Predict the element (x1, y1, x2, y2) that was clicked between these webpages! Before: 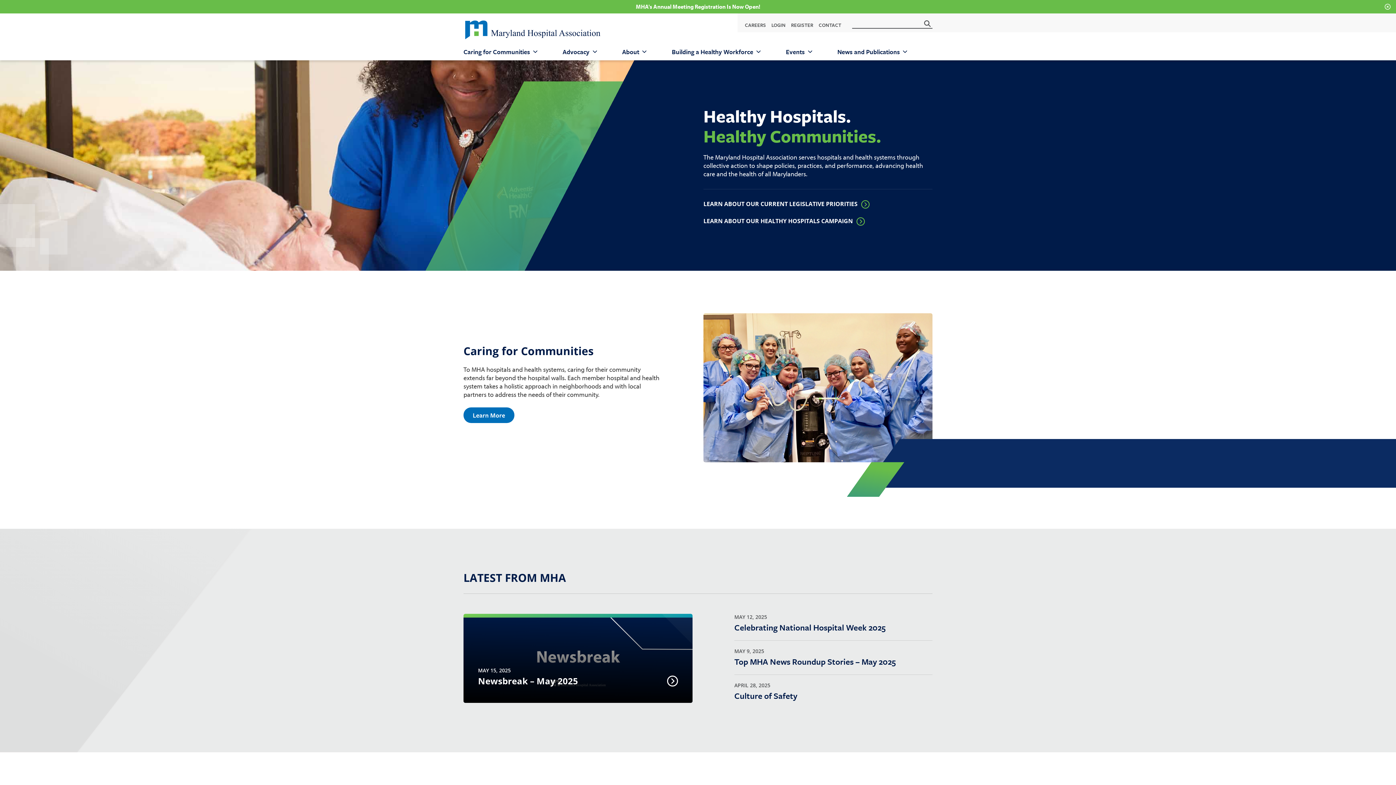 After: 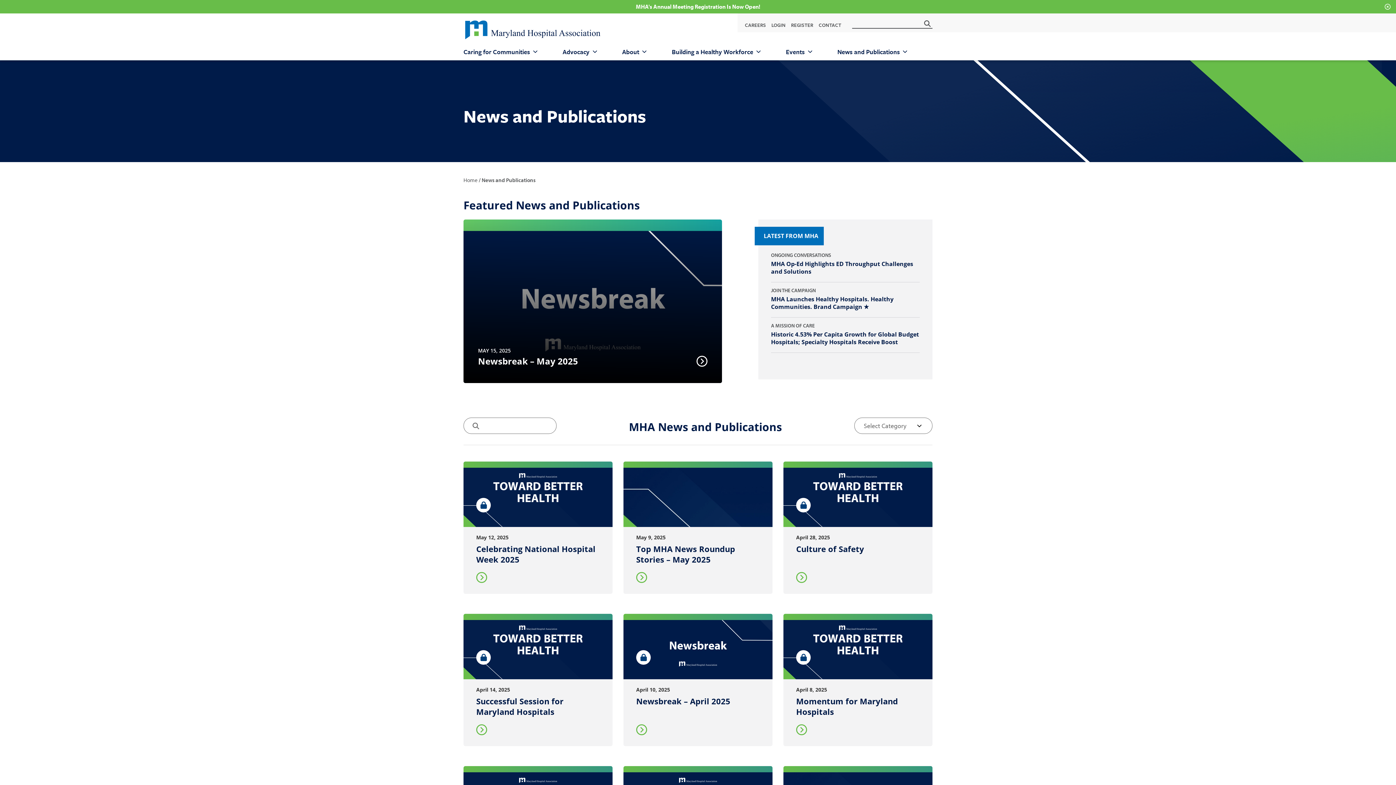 Action: bbox: (837, 47, 932, 55) label: News and Publications